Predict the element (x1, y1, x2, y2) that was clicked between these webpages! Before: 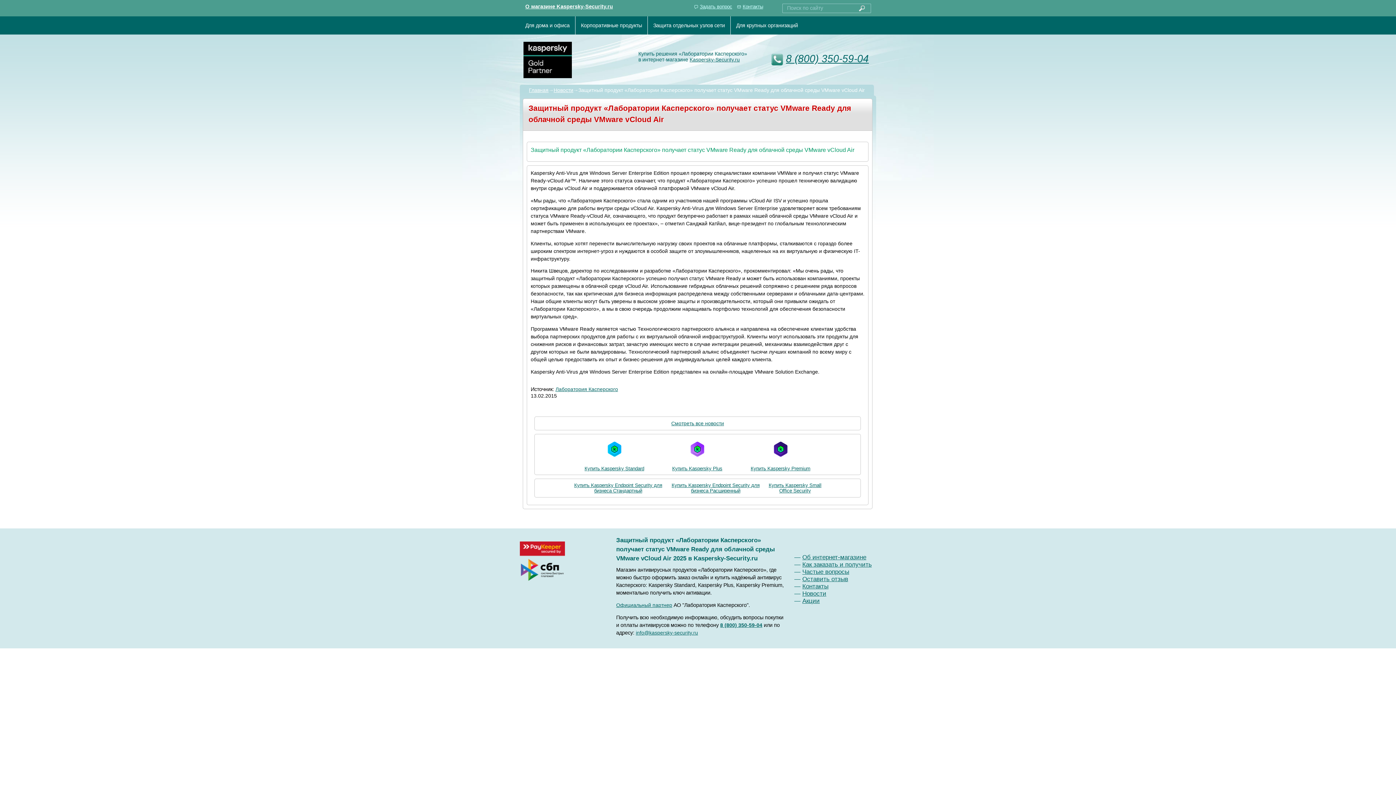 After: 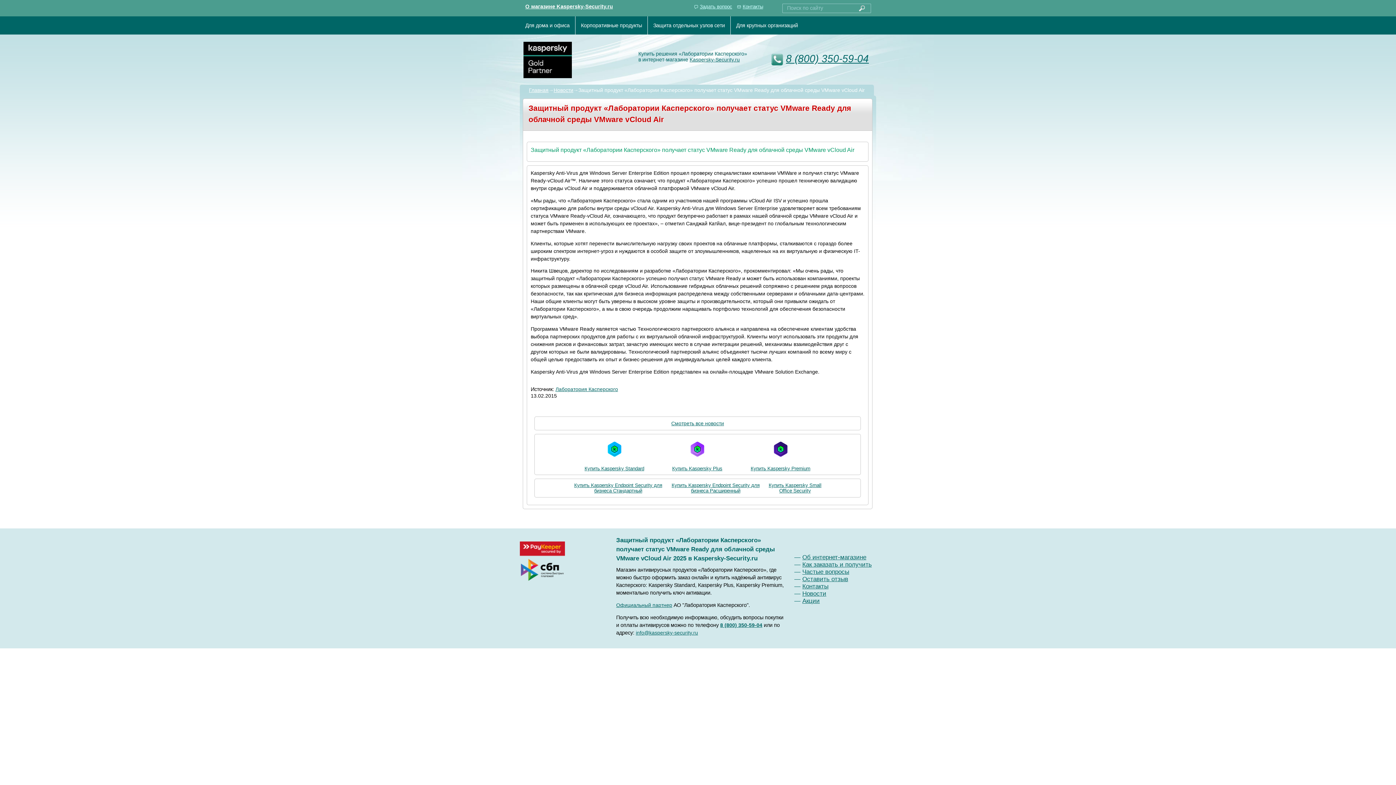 Action: label: О магазине Kaspersky-Security.ru bbox: (520, 3, 618, 9)